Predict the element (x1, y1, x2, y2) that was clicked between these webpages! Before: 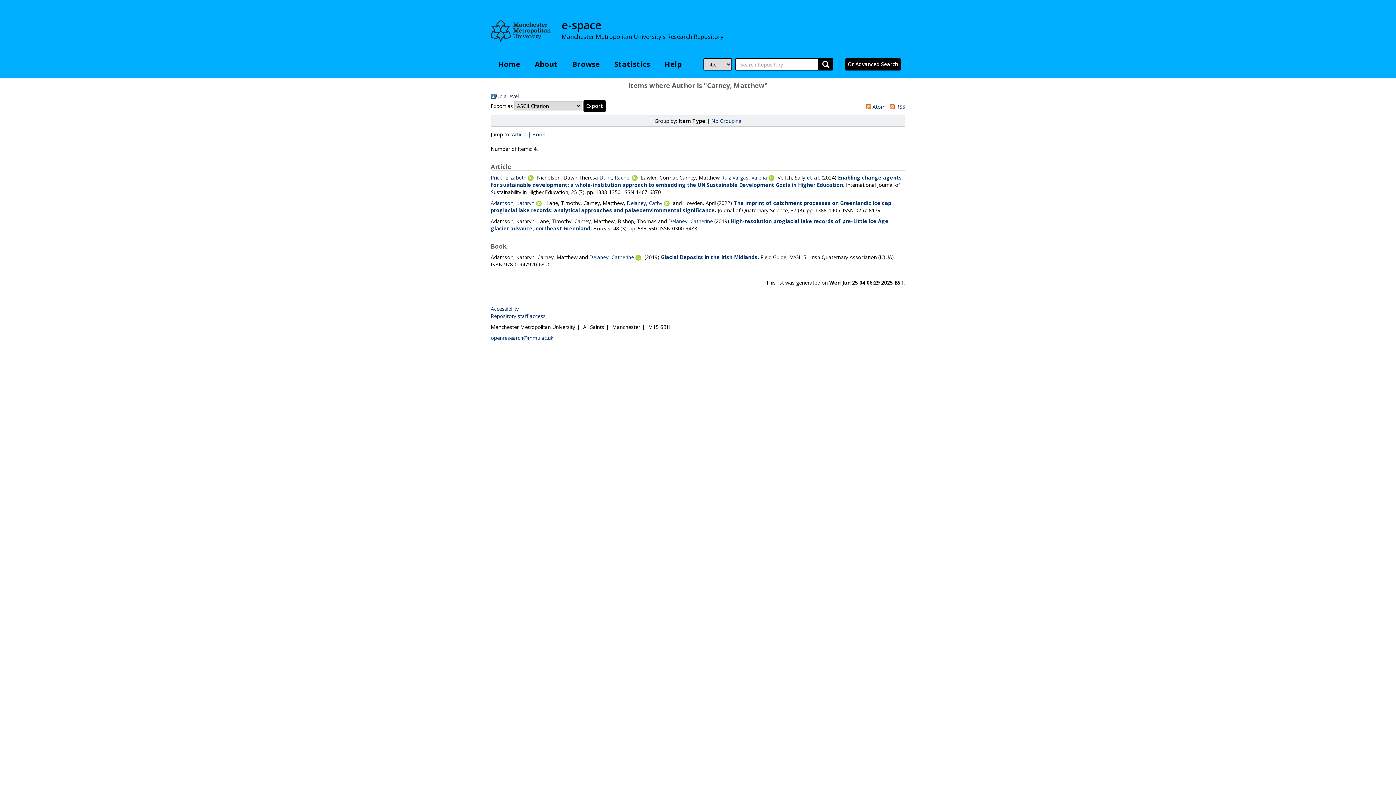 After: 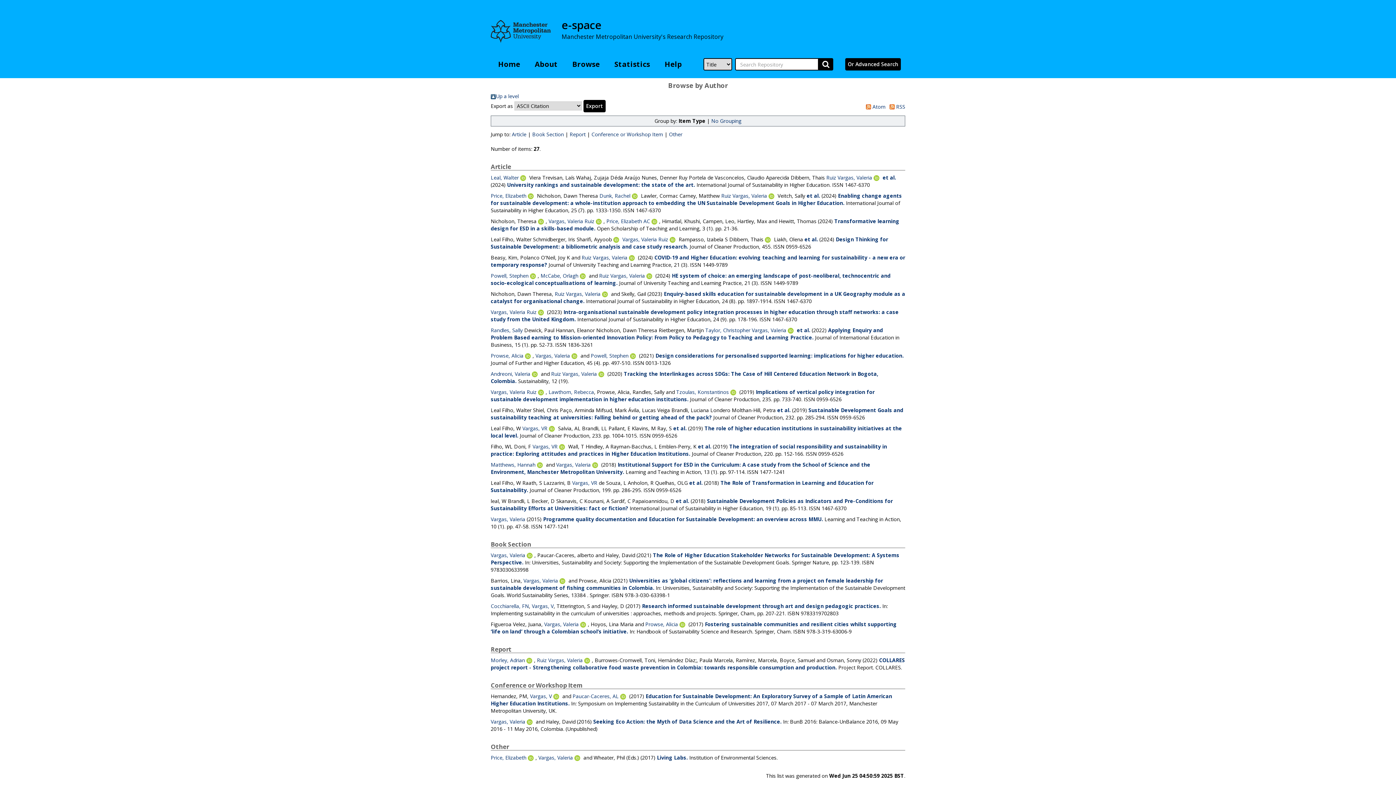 Action: label: Ruiz Vargas, Valeria bbox: (721, 174, 767, 181)